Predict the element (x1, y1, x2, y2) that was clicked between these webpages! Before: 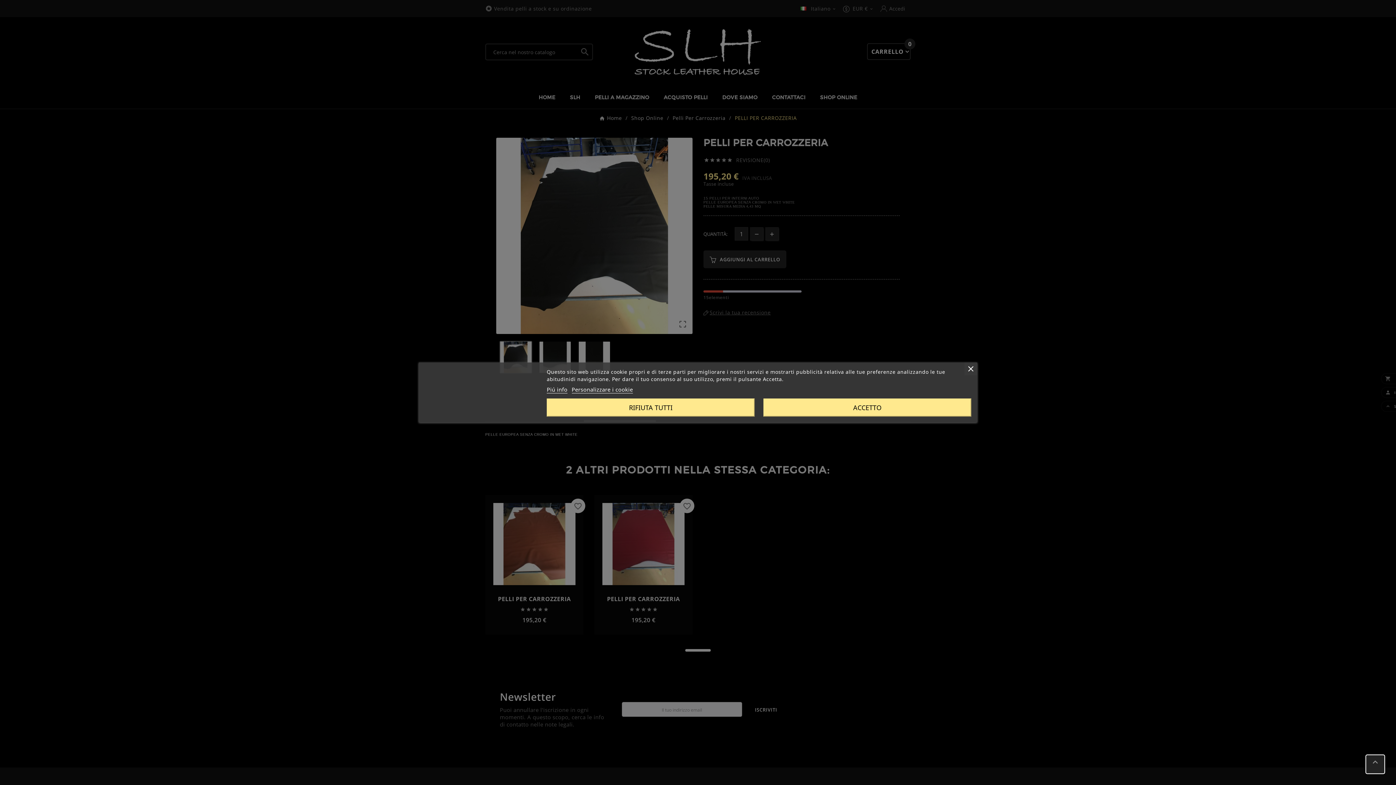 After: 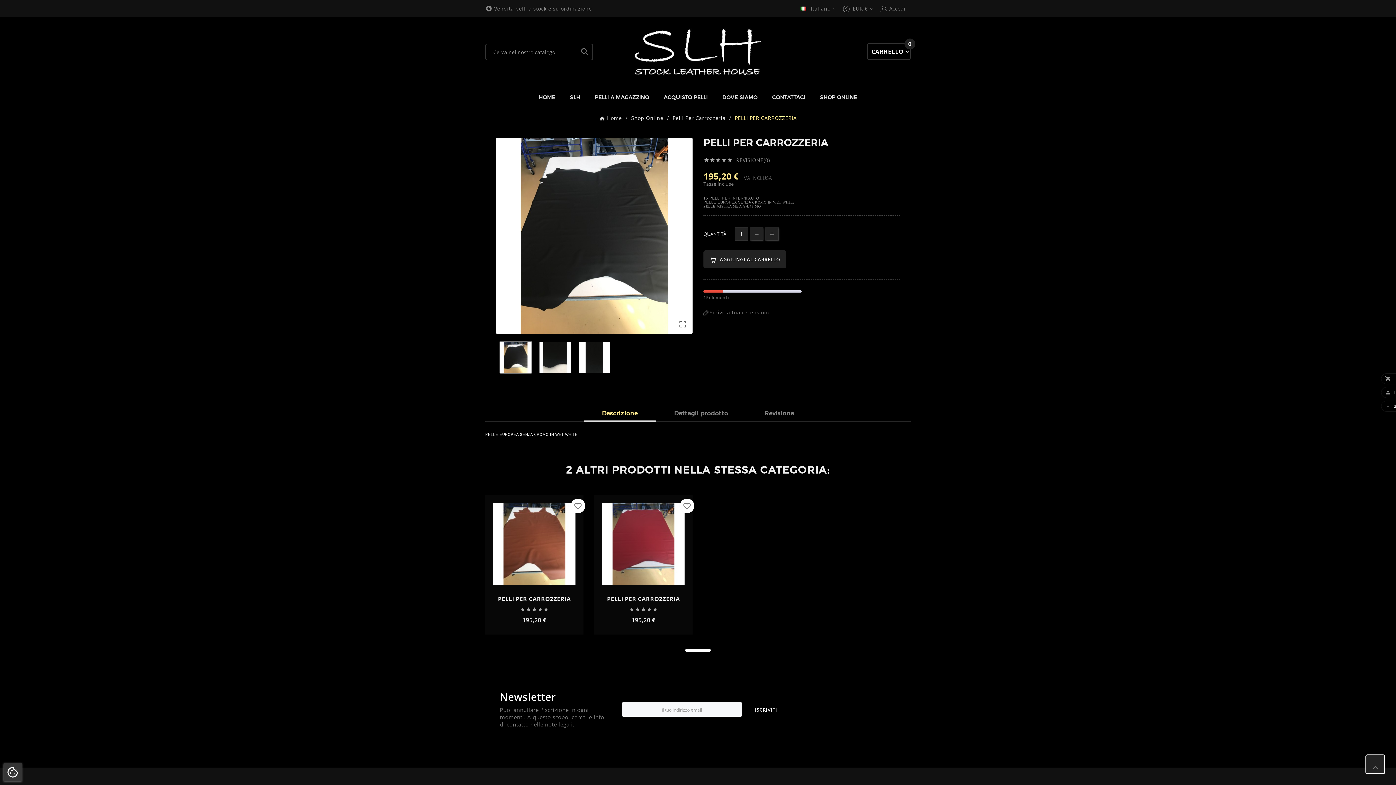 Action: label: ACCETTO bbox: (763, 398, 971, 416)